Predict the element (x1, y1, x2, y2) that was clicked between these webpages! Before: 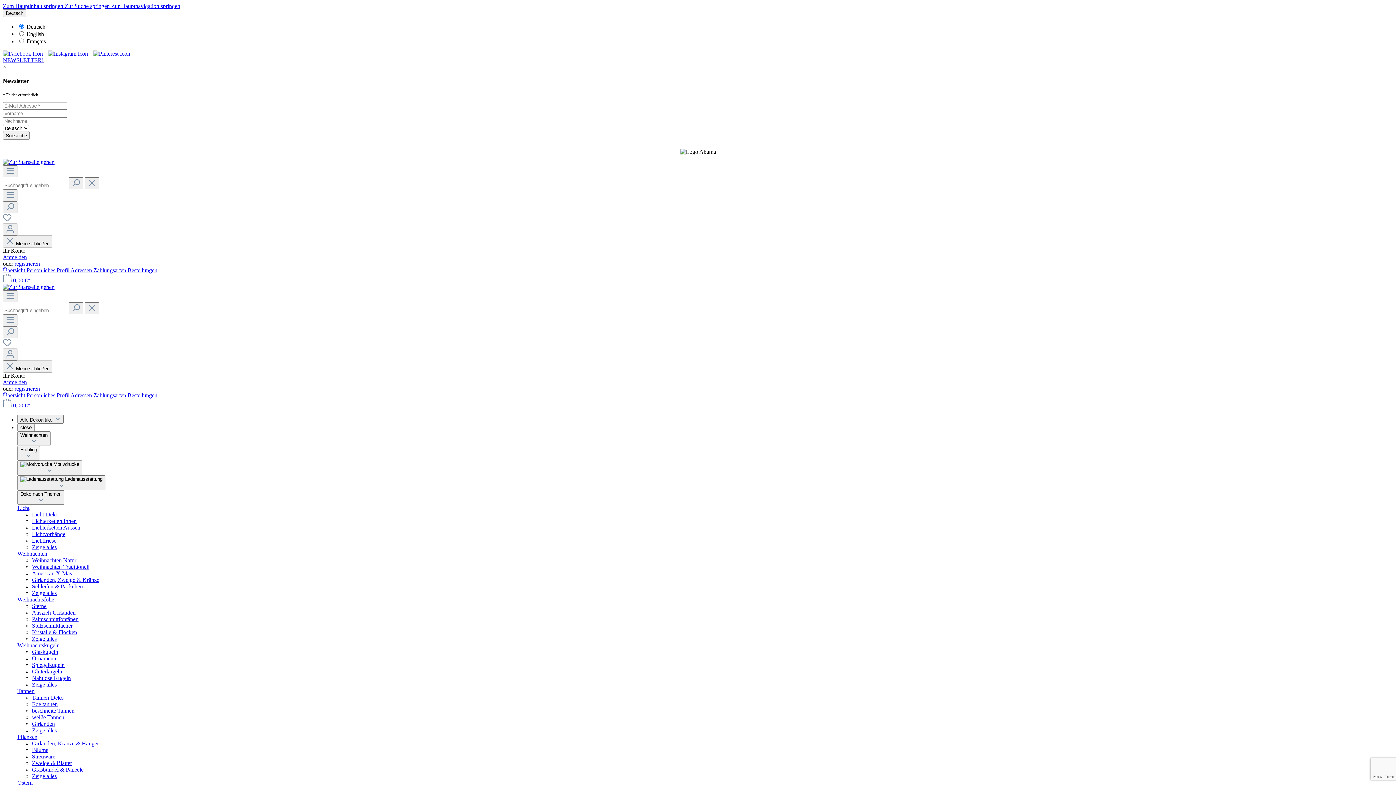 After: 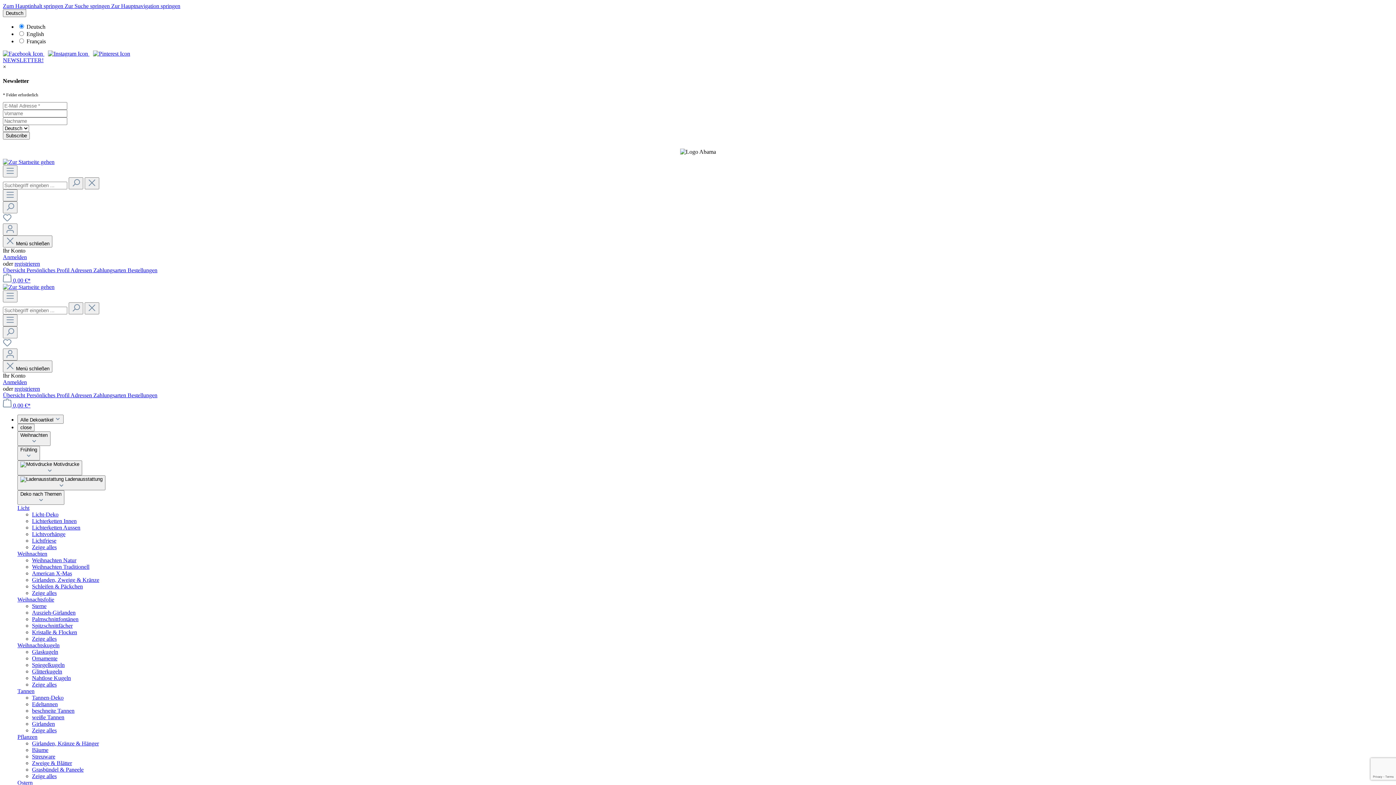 Action: bbox: (32, 707, 74, 714) label: beschneite Tannen